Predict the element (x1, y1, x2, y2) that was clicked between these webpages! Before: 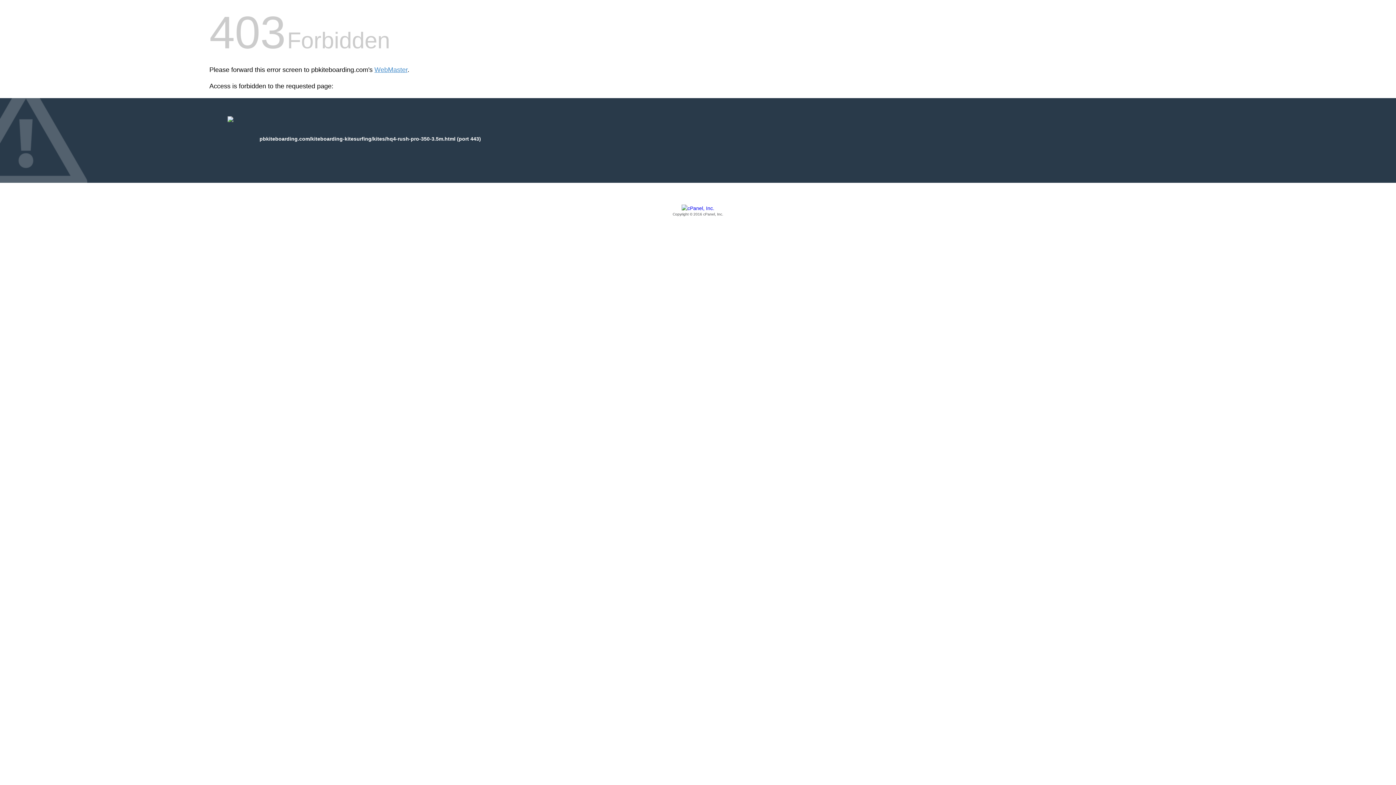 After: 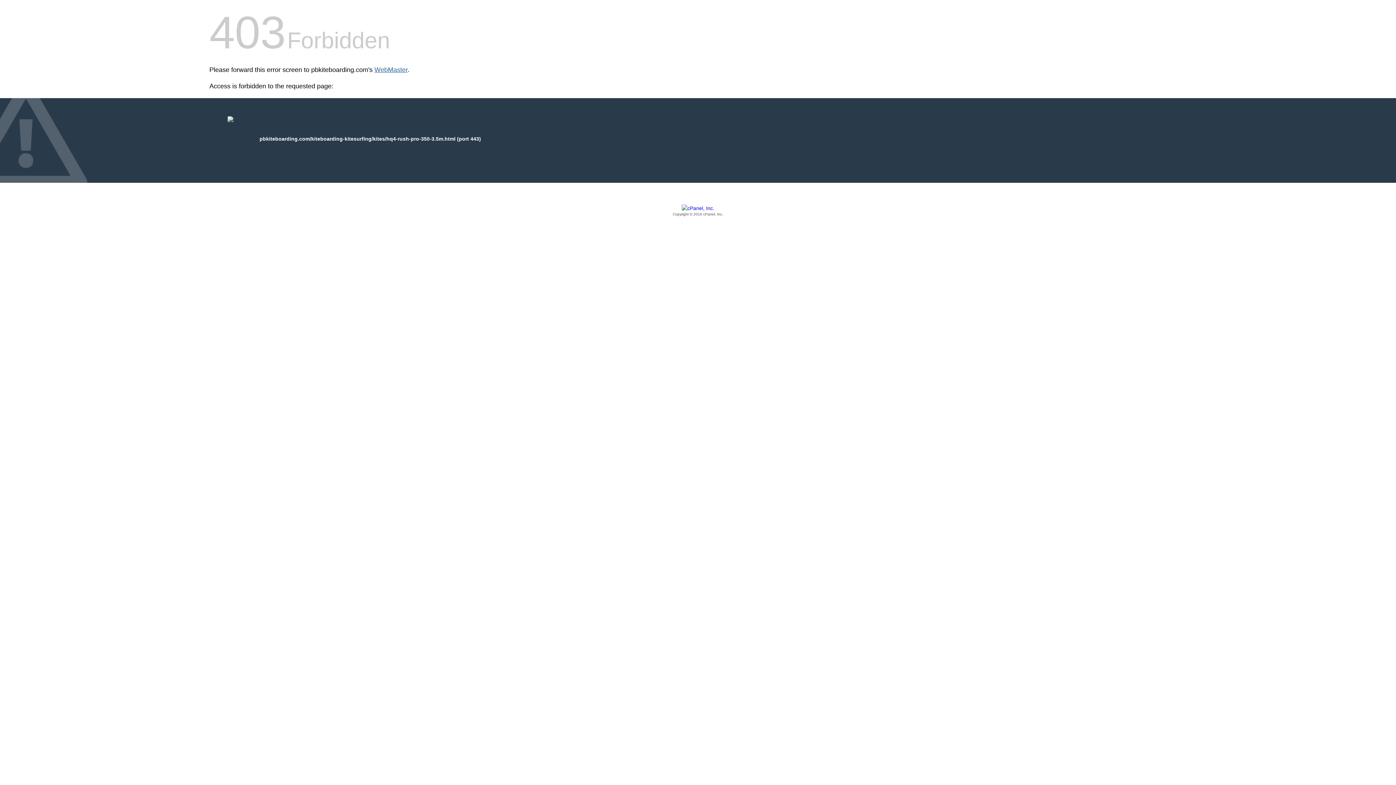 Action: label: WebMaster bbox: (374, 66, 407, 73)